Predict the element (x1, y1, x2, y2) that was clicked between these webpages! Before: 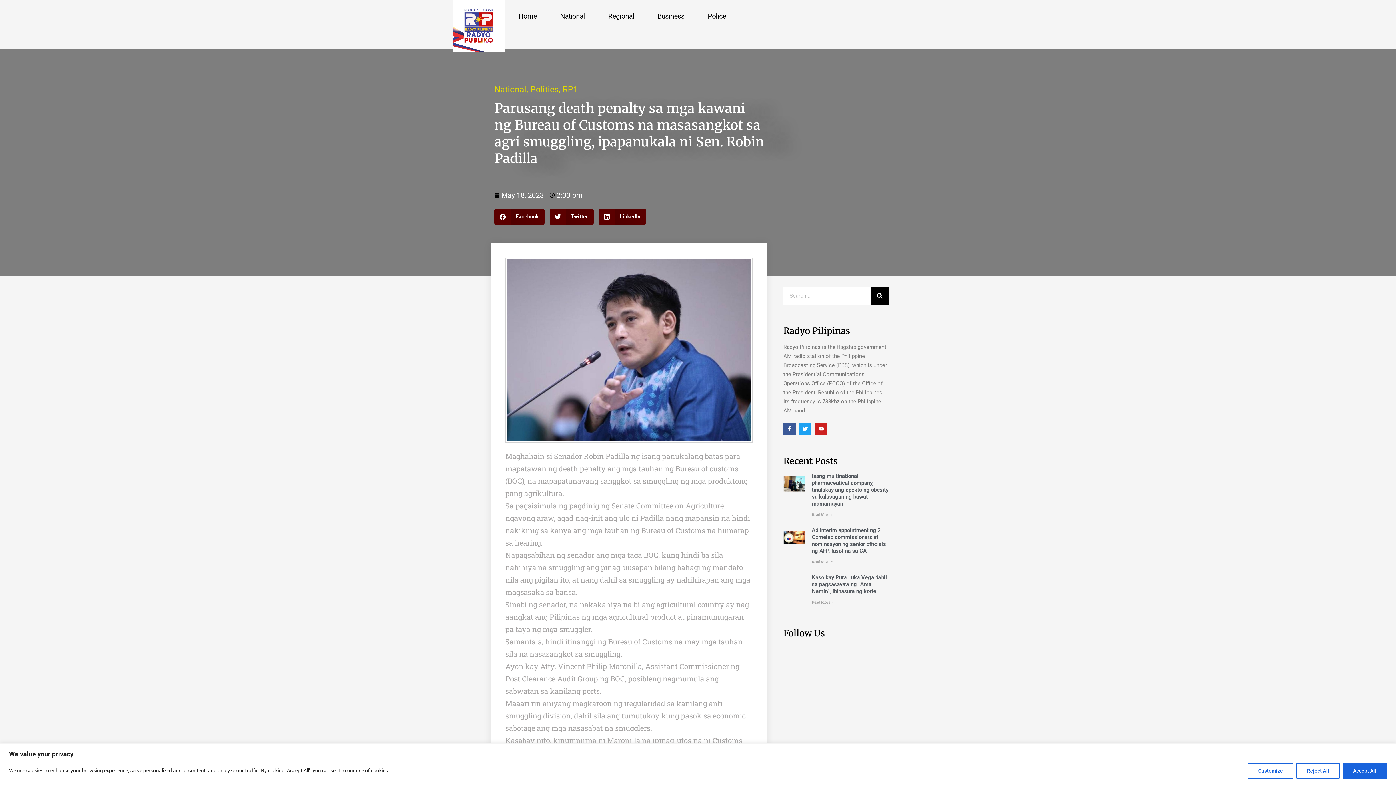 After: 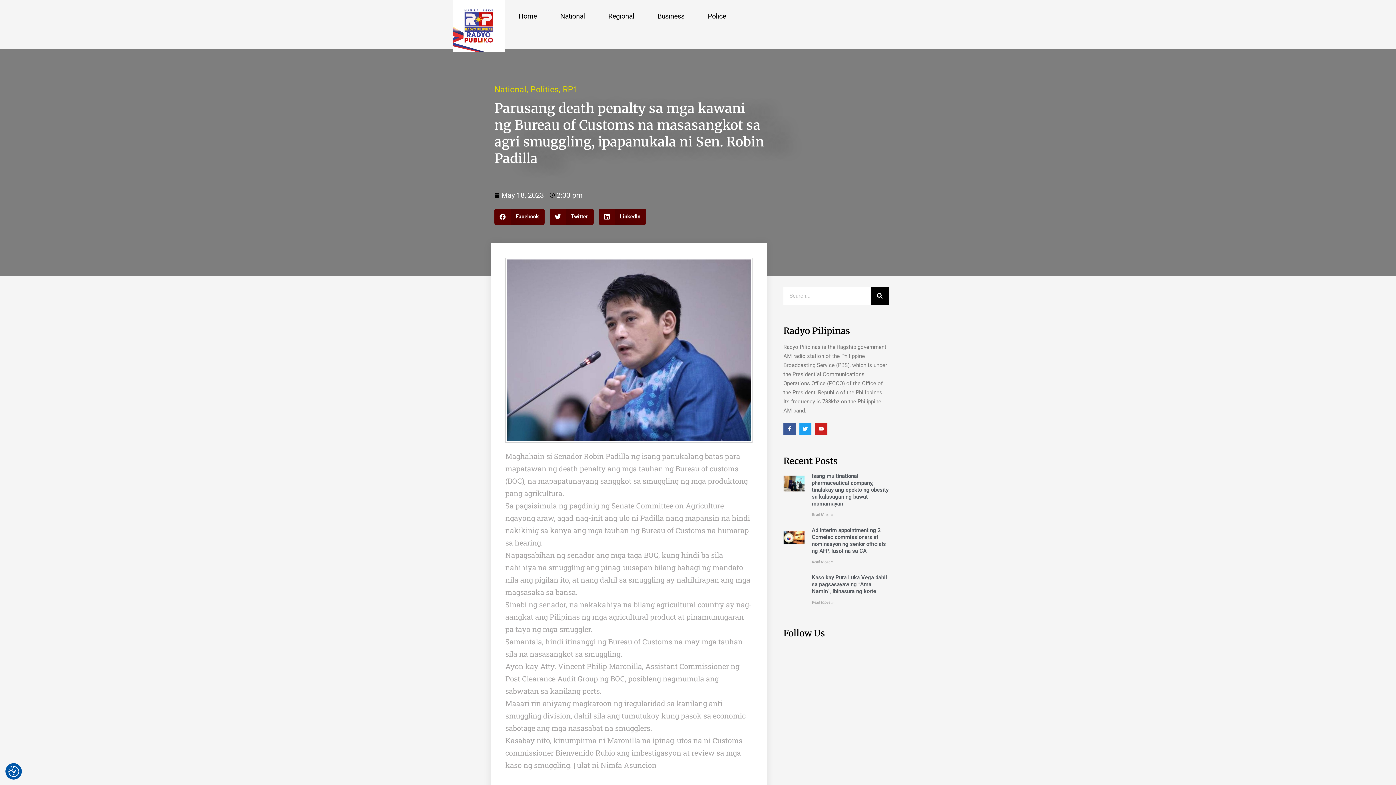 Action: label: Reject All bbox: (1296, 763, 1340, 779)